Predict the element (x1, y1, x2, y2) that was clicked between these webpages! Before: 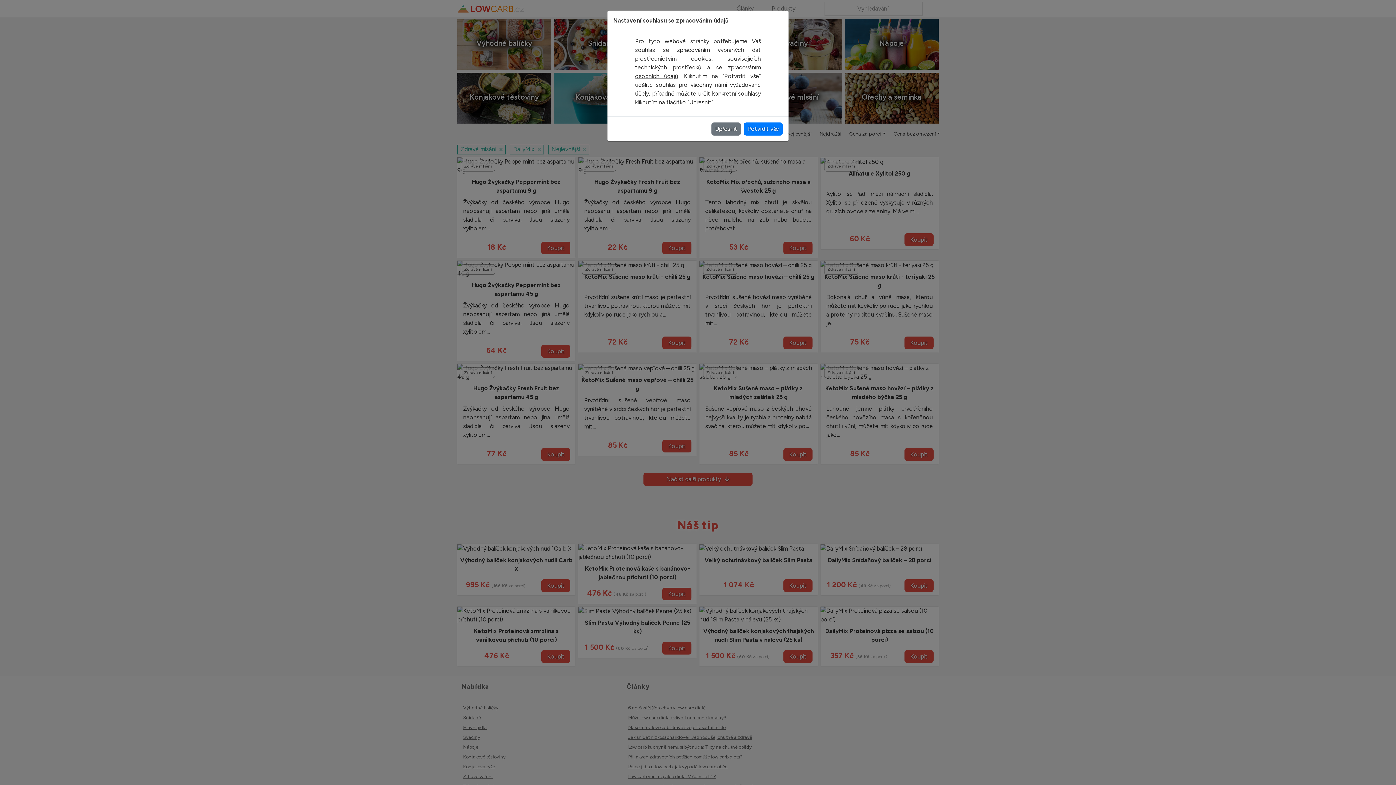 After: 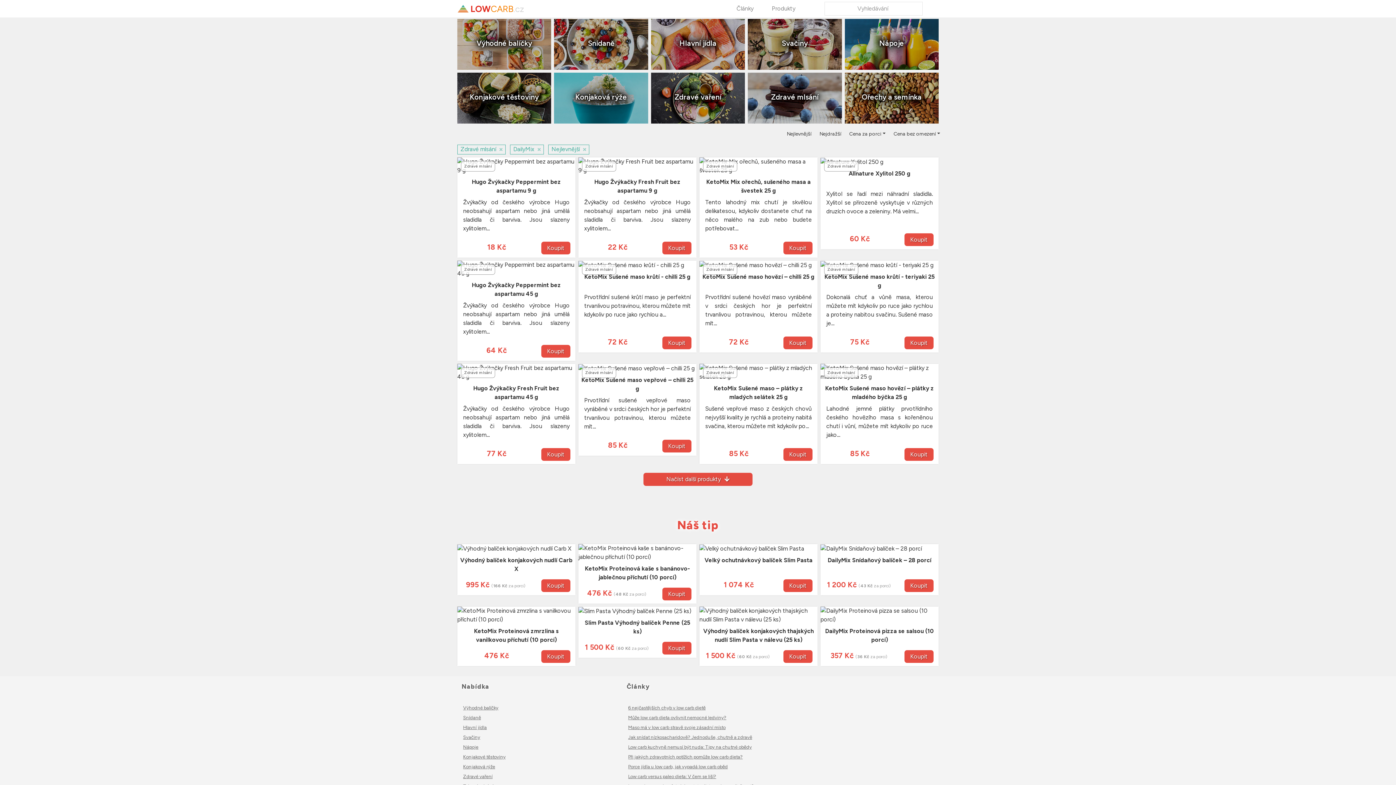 Action: label: Potvrdit vše bbox: (744, 122, 782, 135)